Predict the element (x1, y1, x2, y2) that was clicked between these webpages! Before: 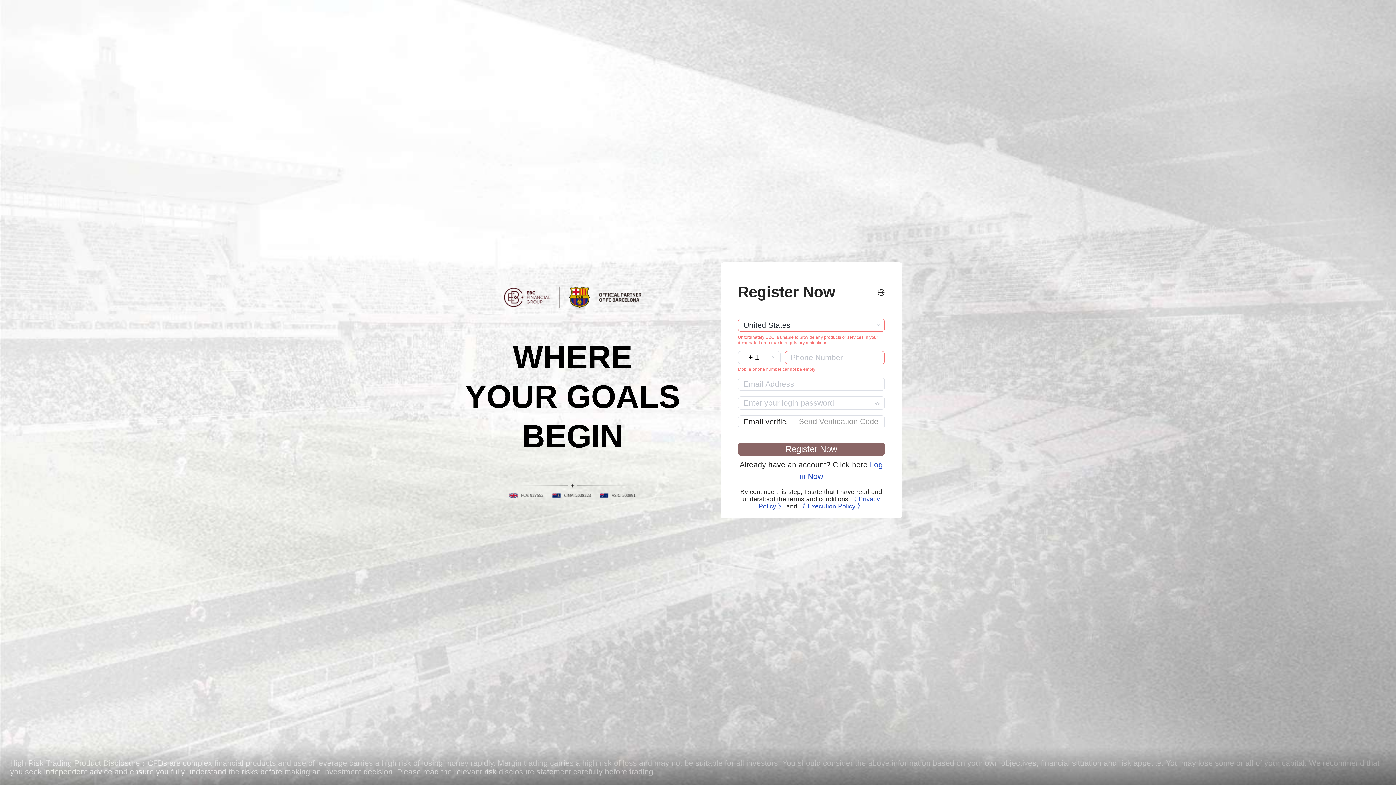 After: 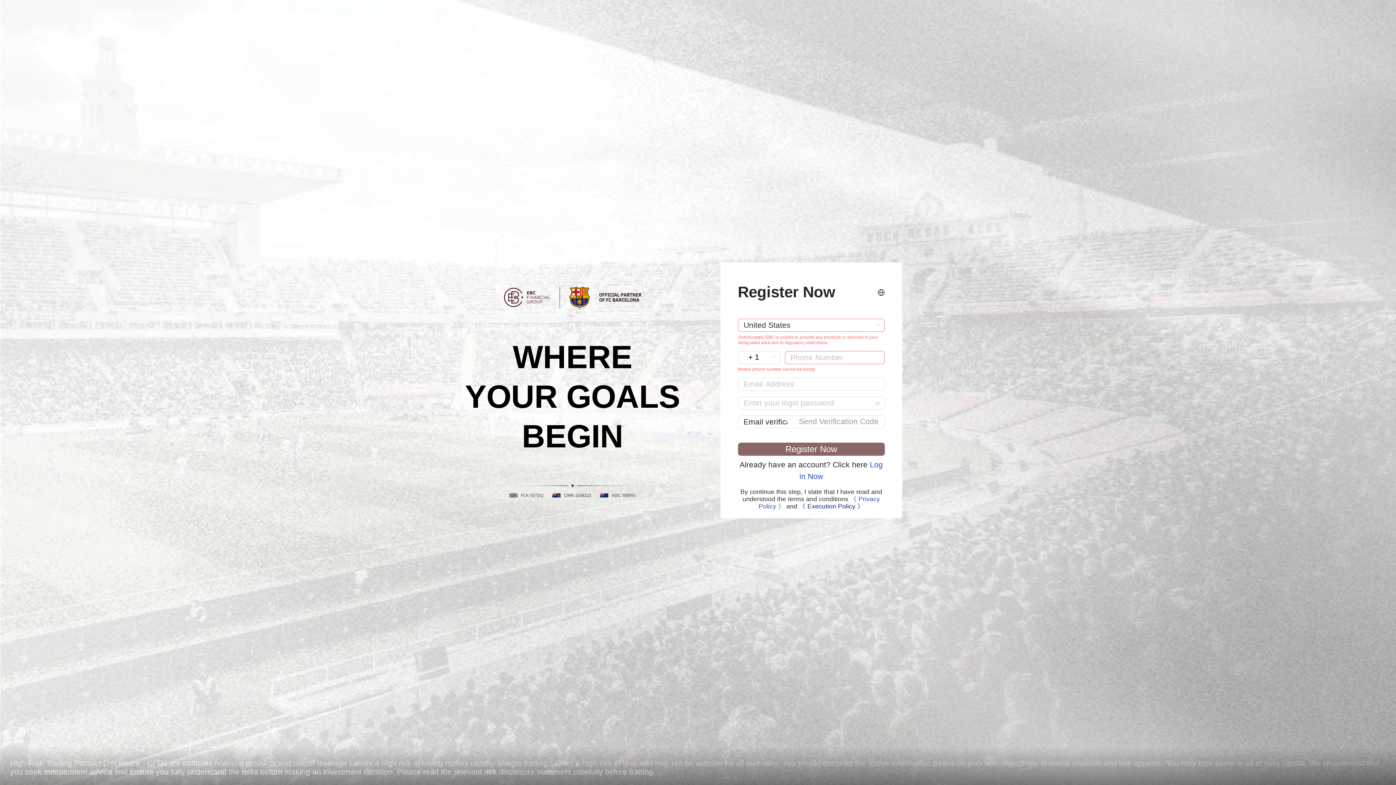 Action: label: Execution Policy  bbox: (807, 503, 857, 510)